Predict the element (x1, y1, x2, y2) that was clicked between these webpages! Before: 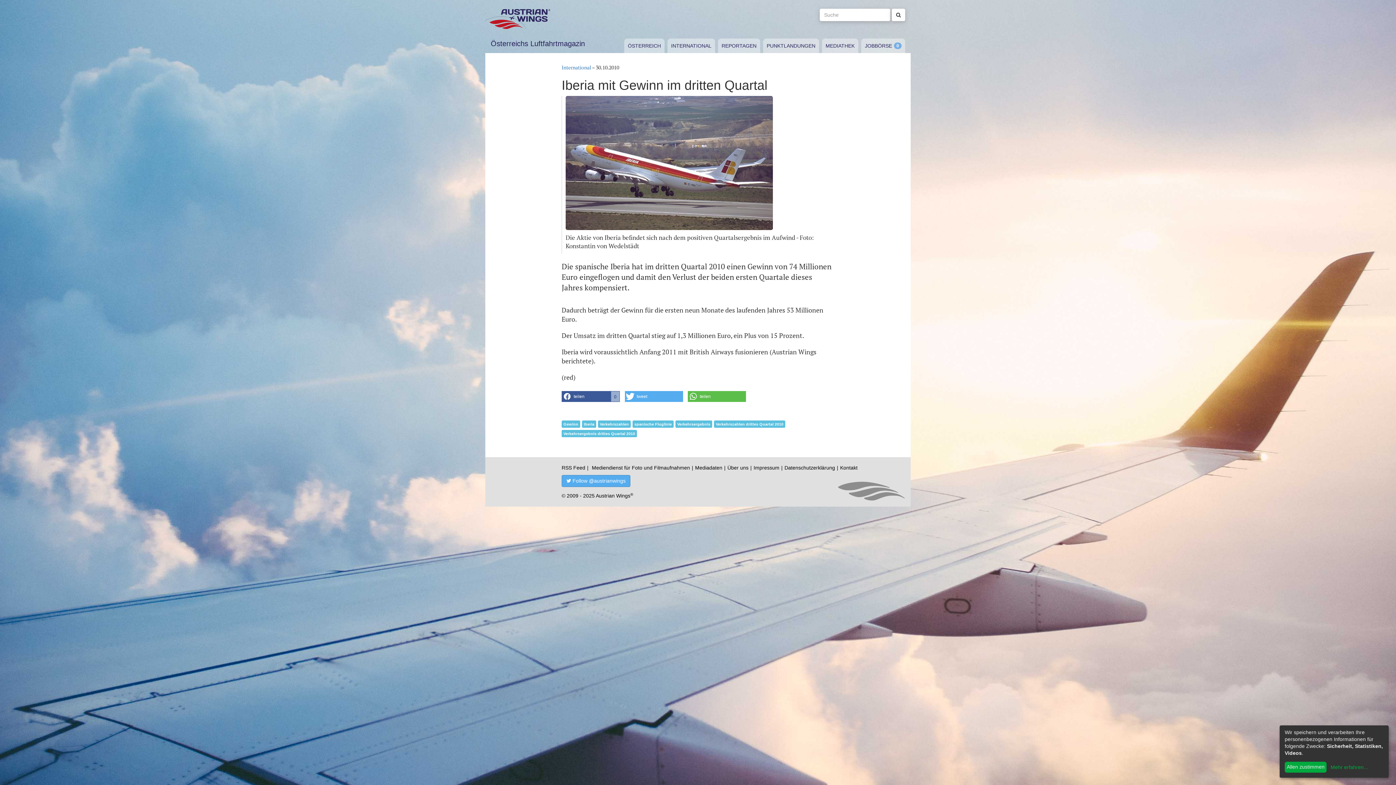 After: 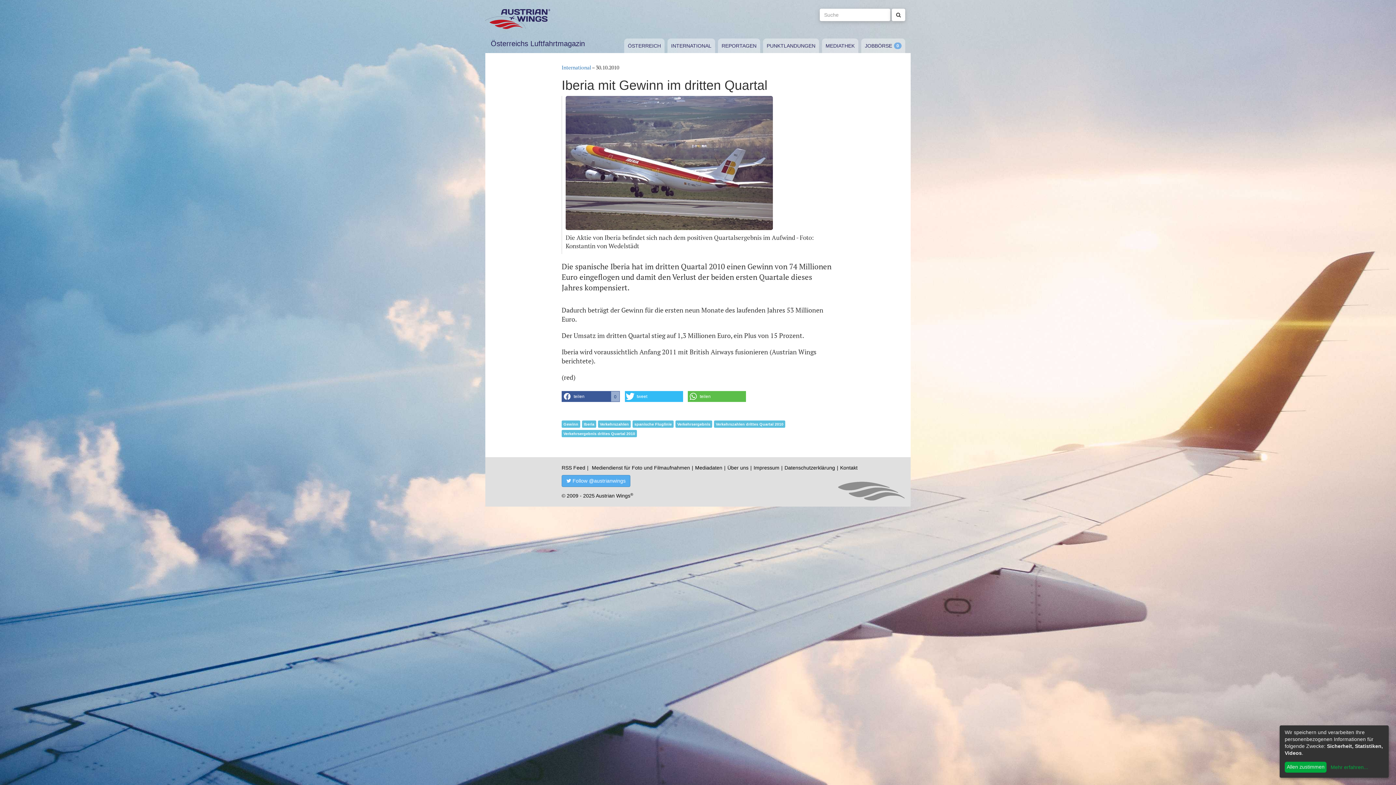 Action: label: Bei Twitter teilen bbox: (624, 391, 683, 402)